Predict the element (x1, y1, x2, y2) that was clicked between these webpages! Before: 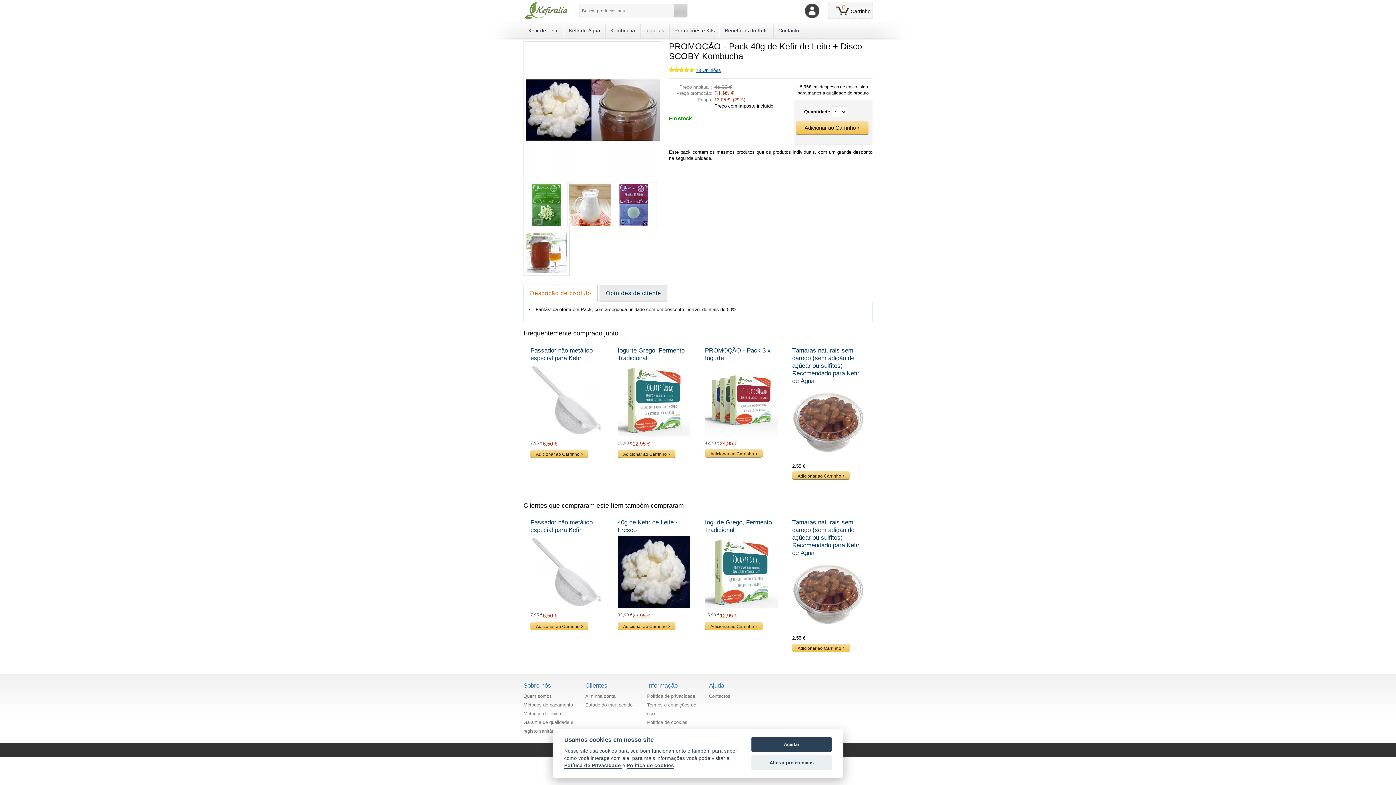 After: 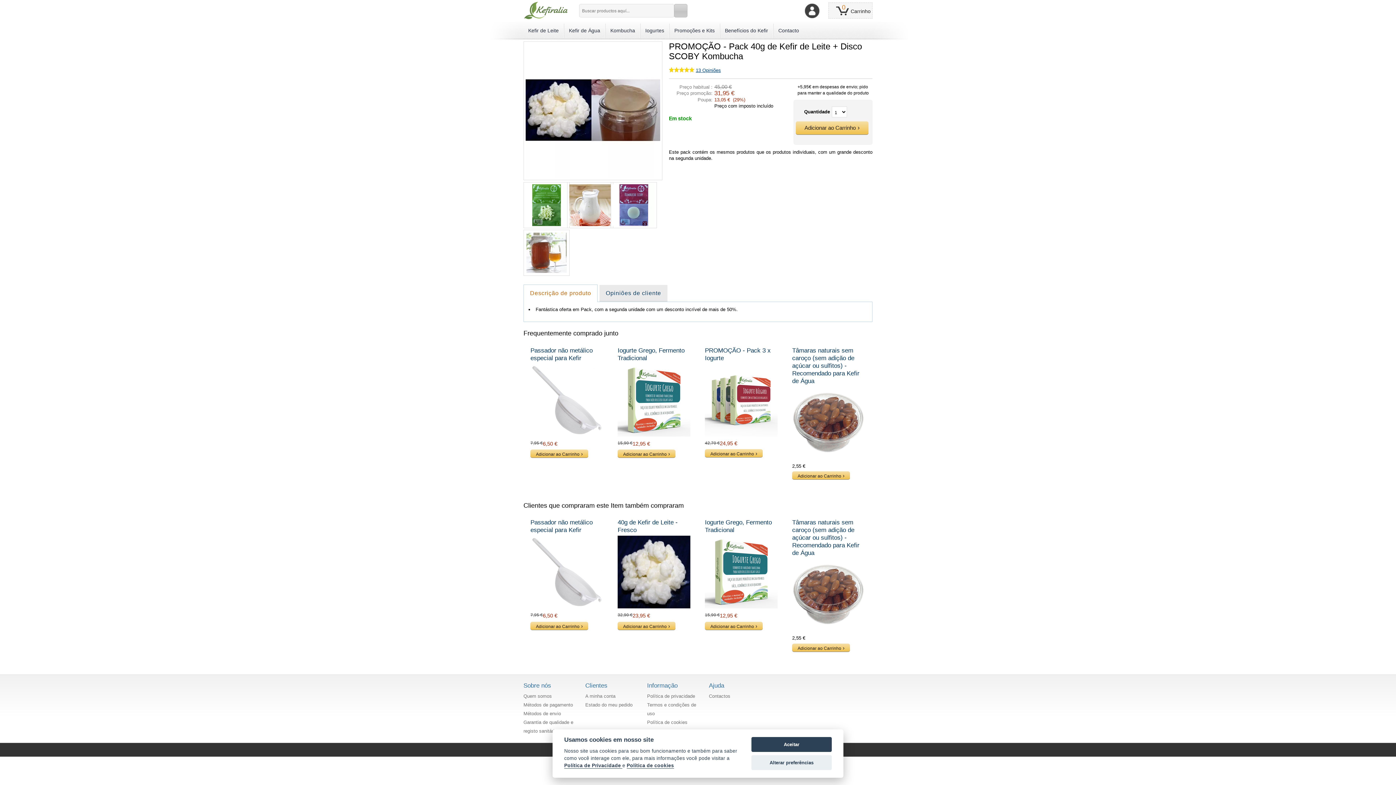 Action: bbox: (674, 4, 687, 17)